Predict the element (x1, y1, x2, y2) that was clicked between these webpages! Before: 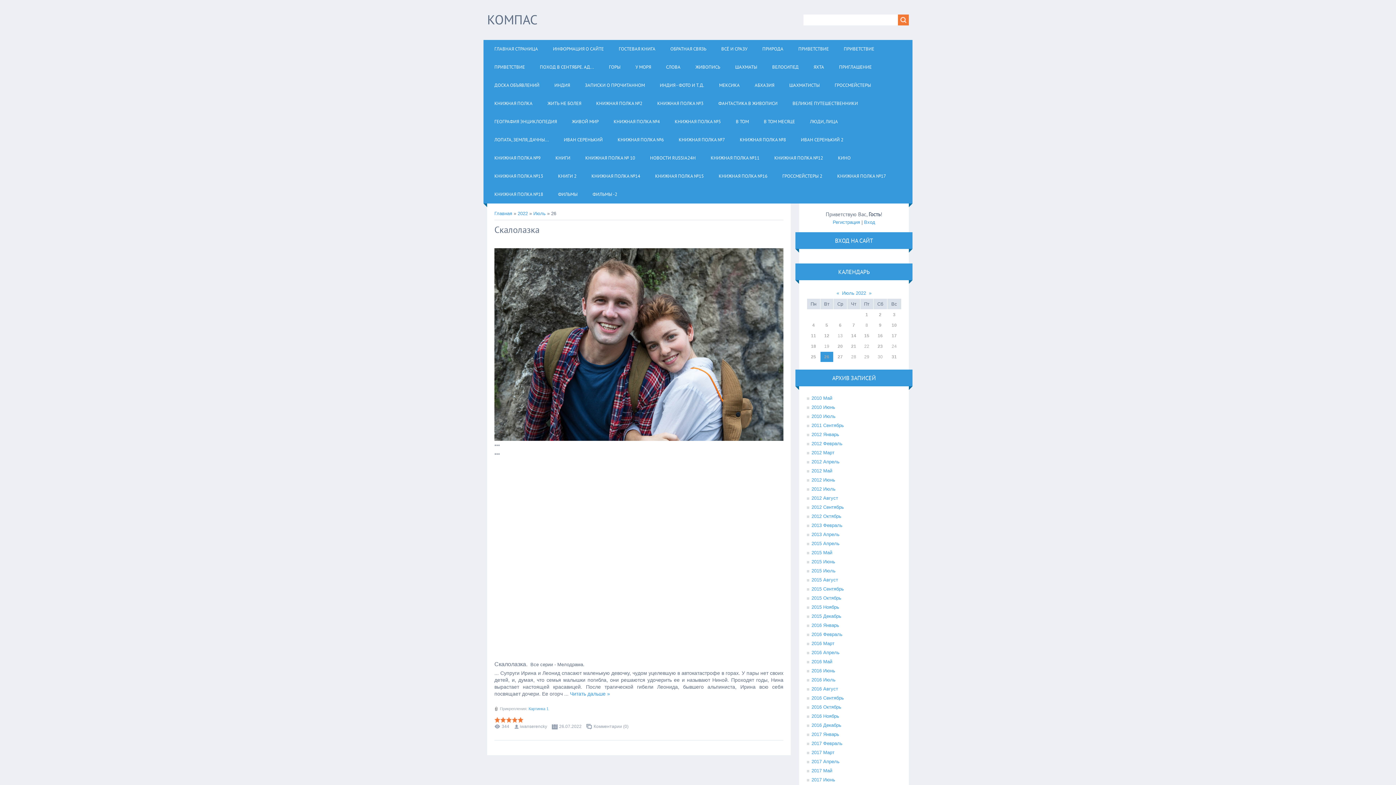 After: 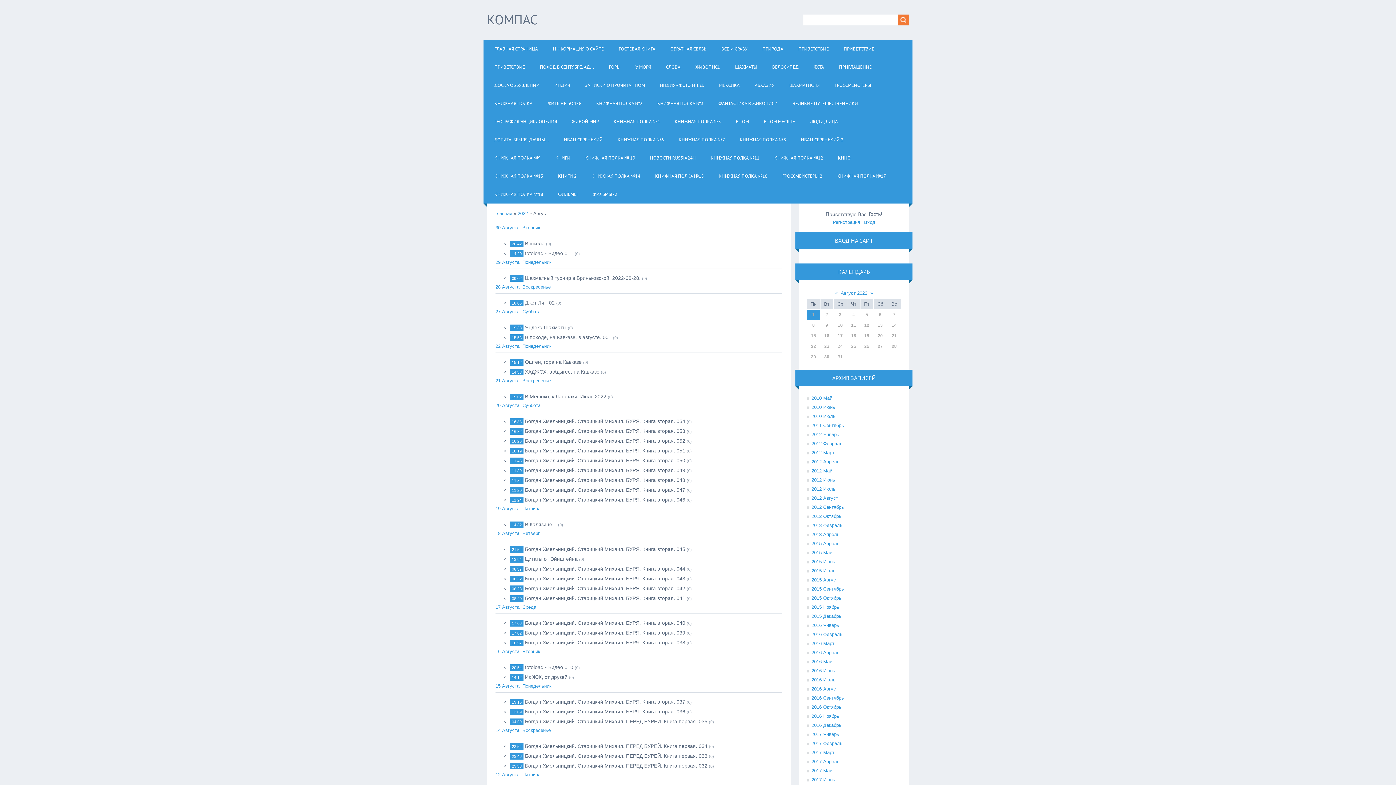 Action: bbox: (869, 290, 871, 296) label: »